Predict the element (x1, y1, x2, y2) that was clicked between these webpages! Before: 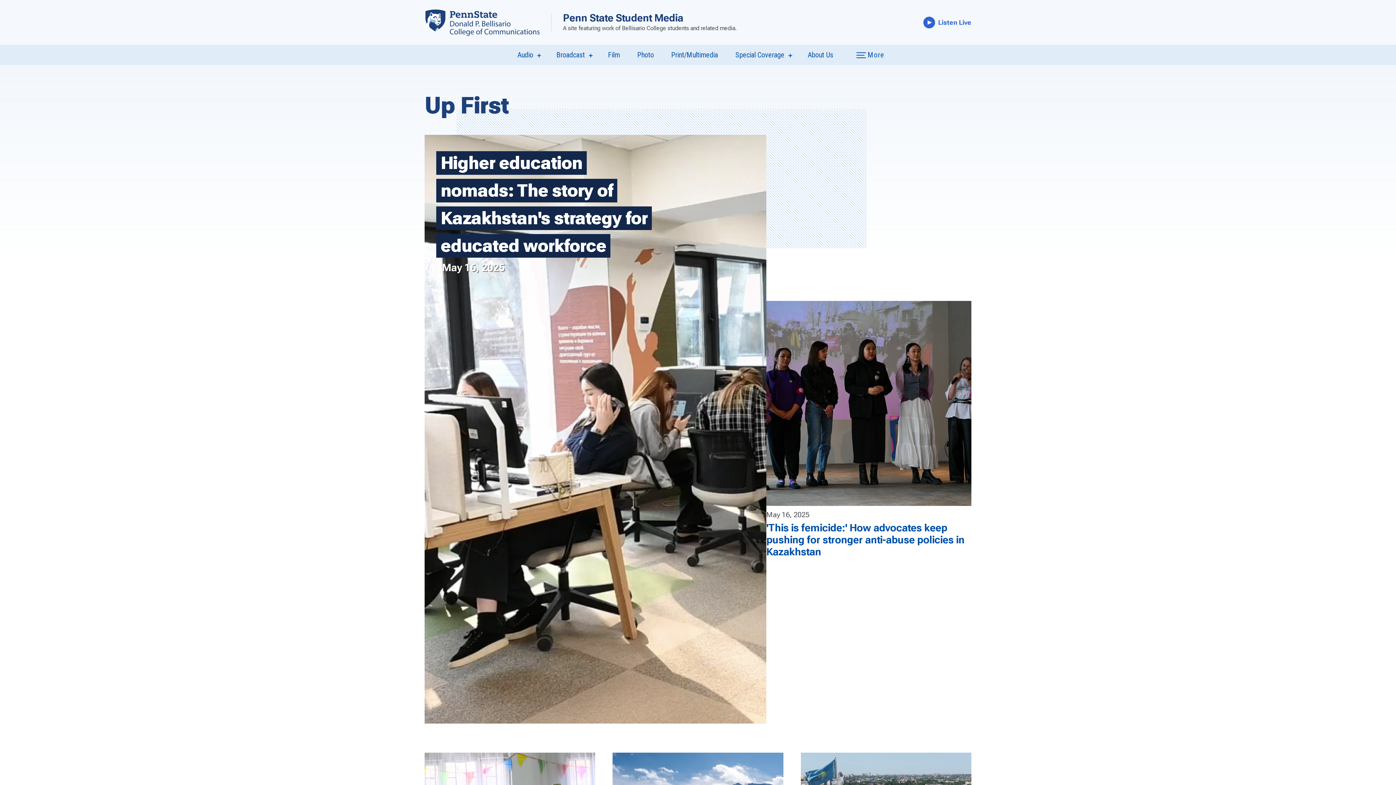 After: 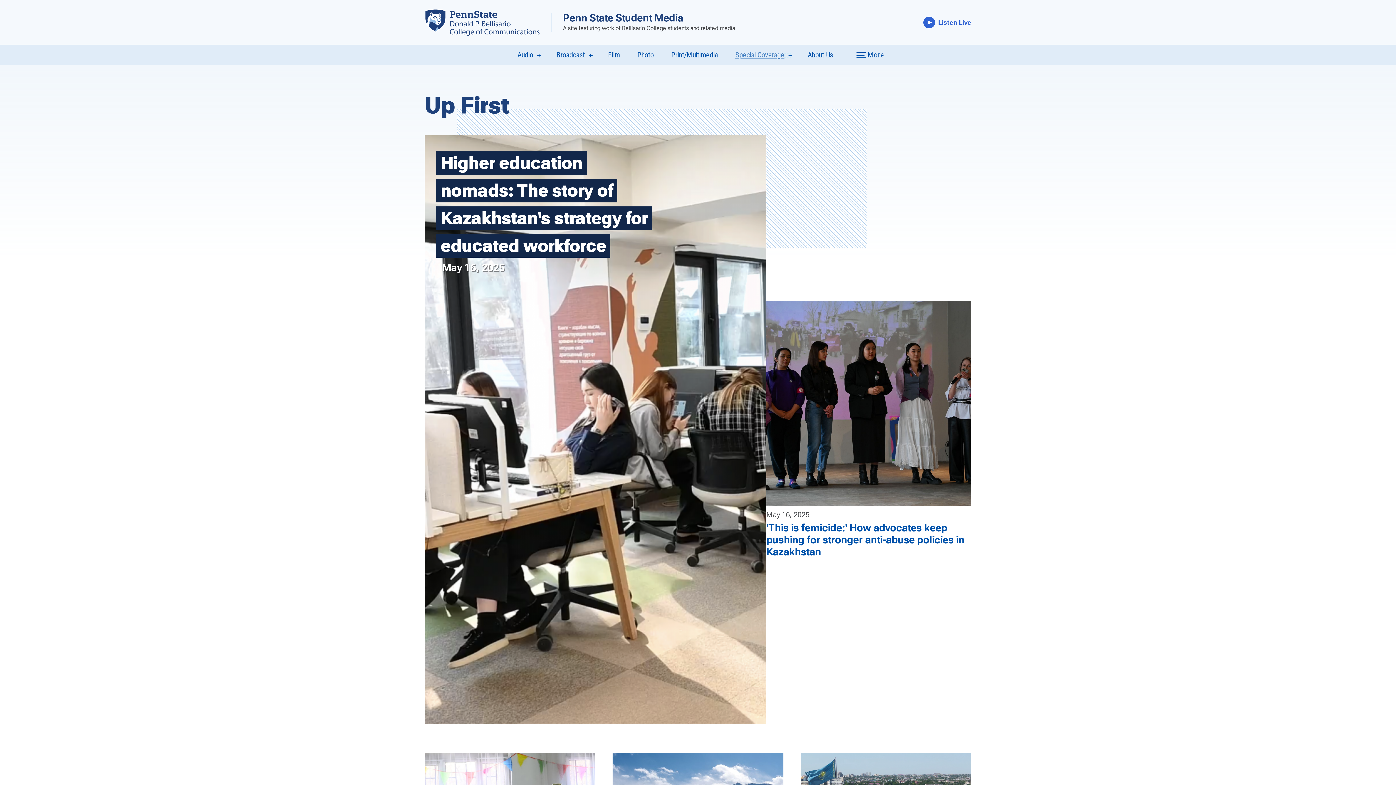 Action: label: show submenu for “Special Coverage” bbox: (784, 53, 790, 57)